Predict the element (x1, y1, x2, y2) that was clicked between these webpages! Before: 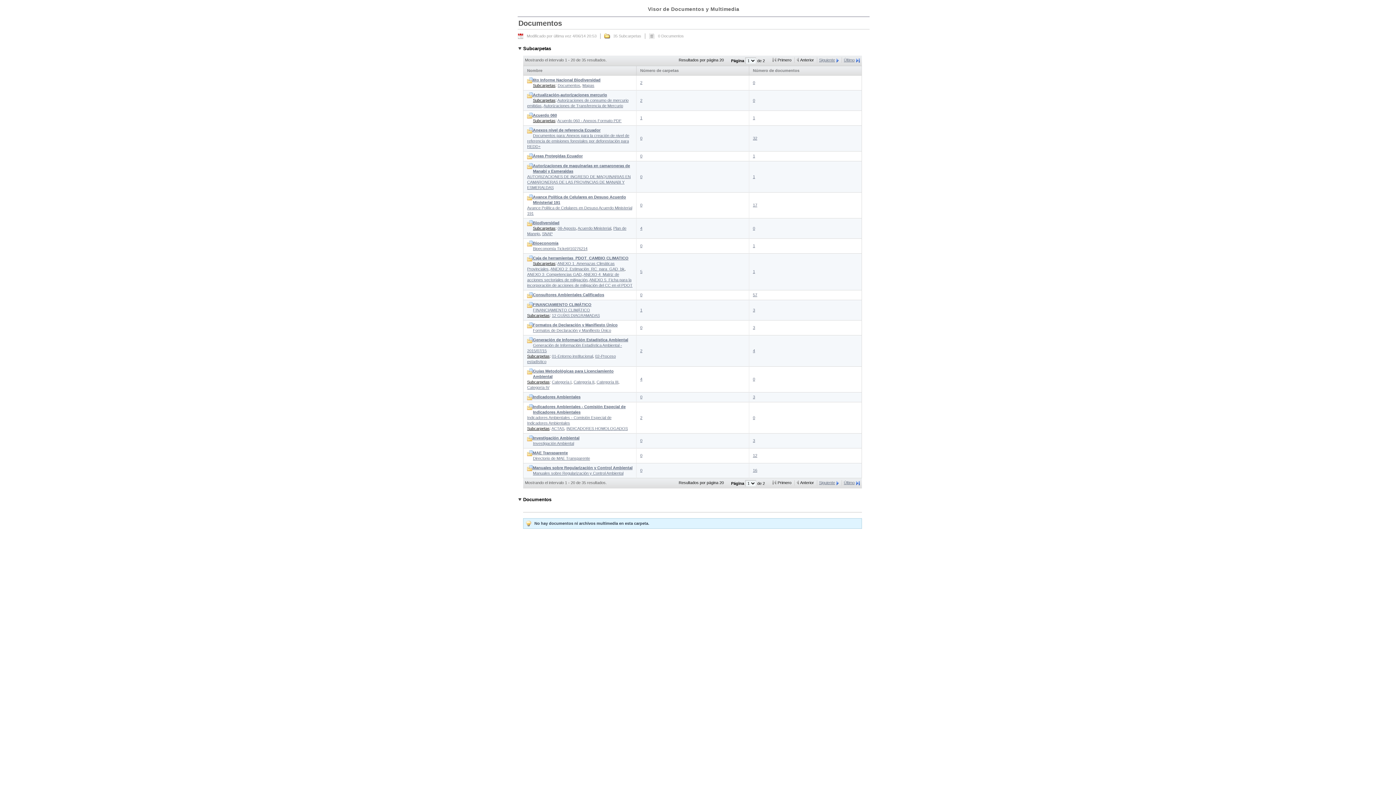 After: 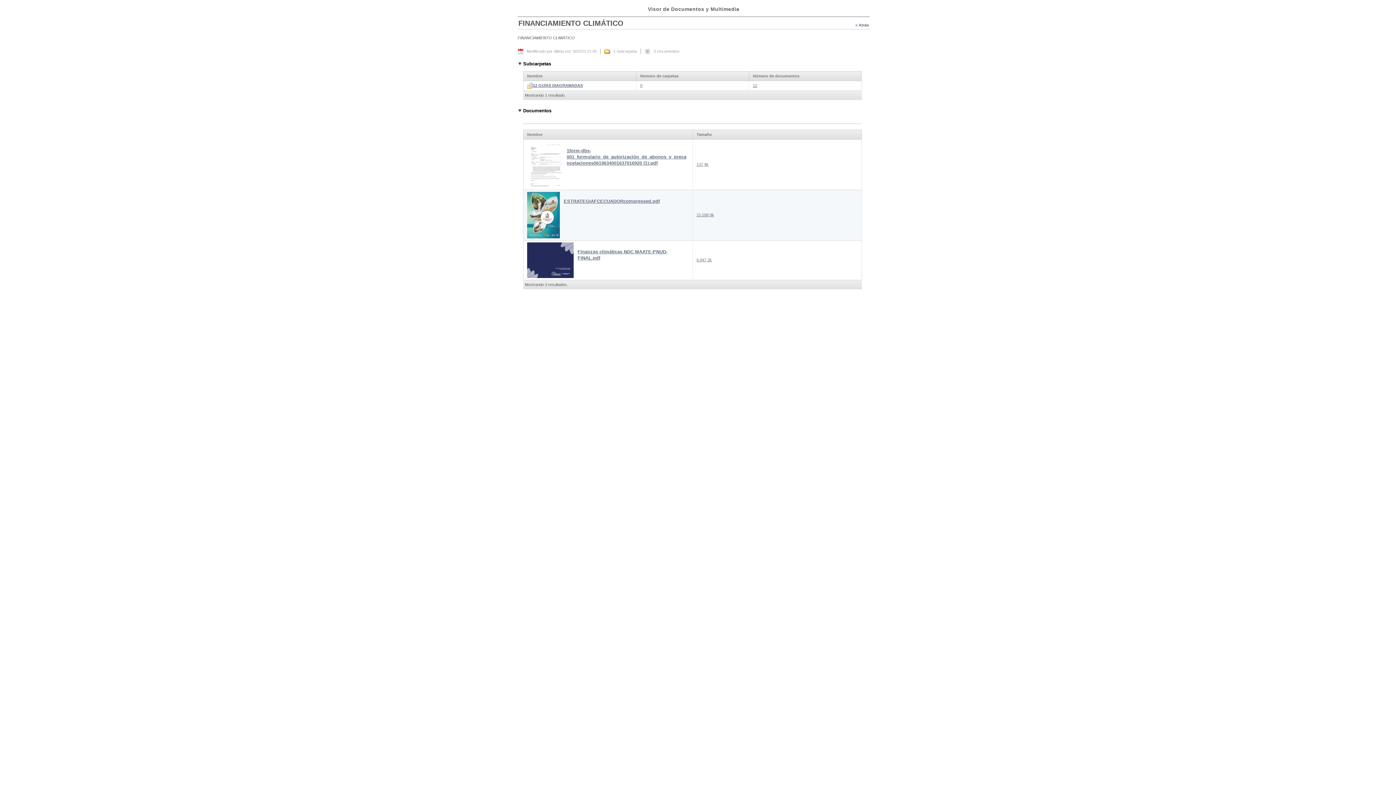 Action: label: 3 bbox: (753, 308, 755, 312)